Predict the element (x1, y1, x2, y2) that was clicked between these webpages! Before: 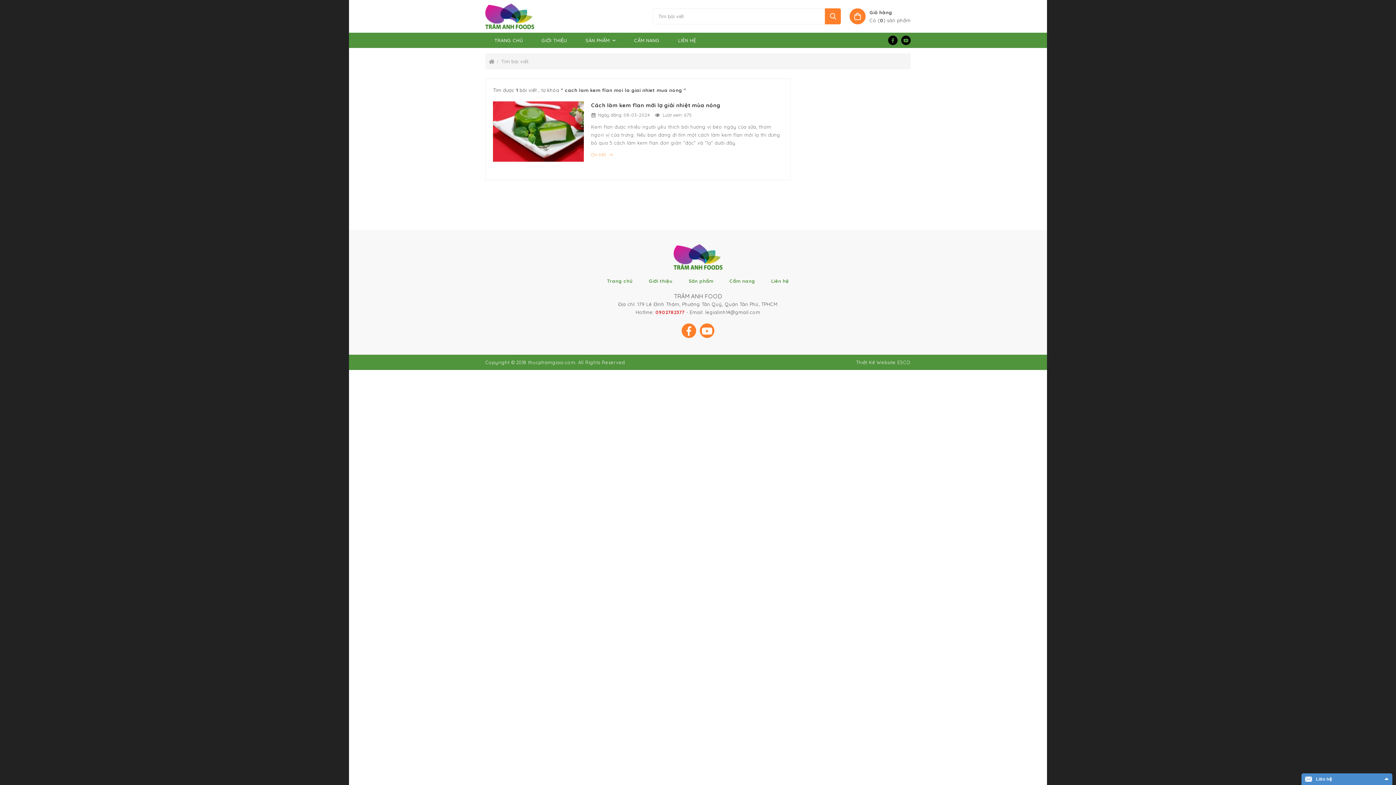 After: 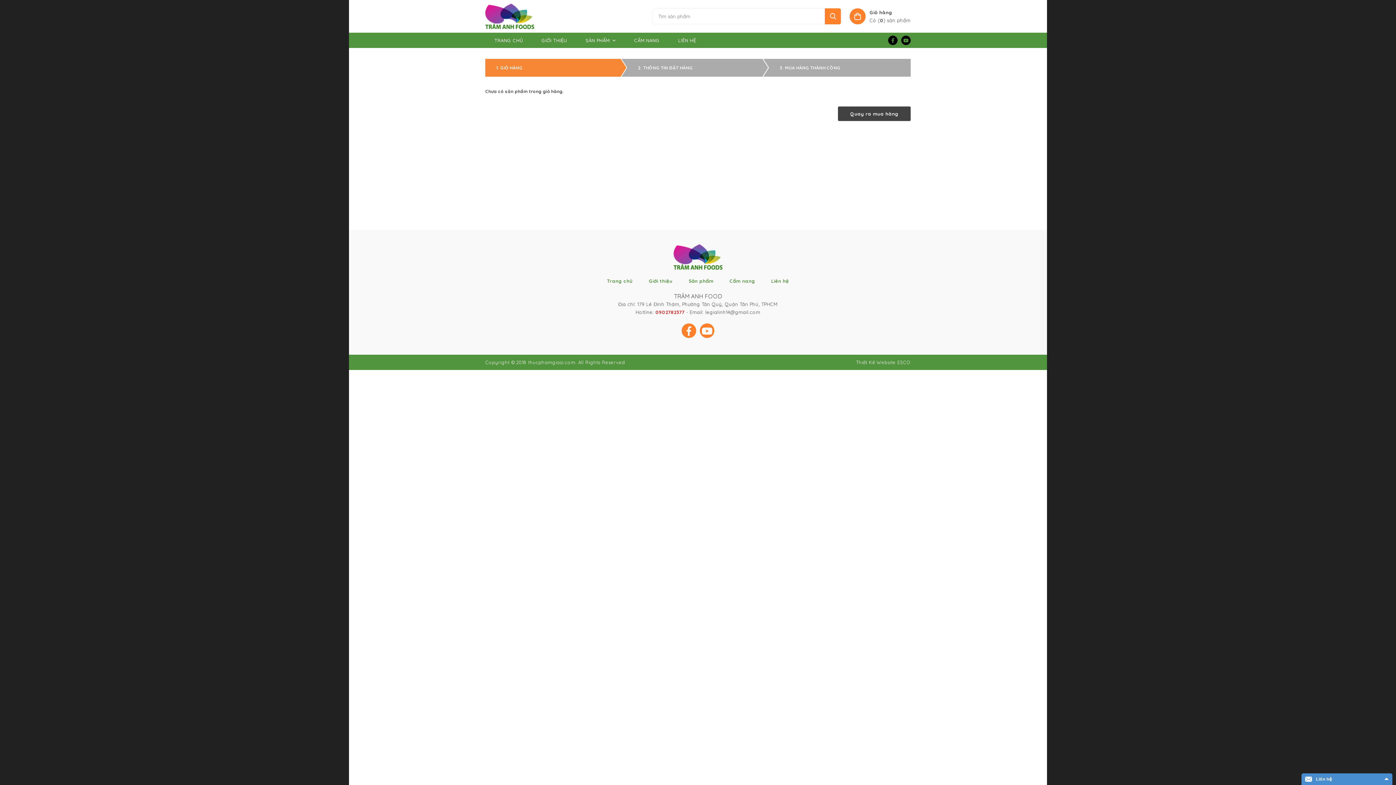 Action: label: Giỏ hàng
Có (0) sản phẩm bbox: (849, 8, 910, 24)